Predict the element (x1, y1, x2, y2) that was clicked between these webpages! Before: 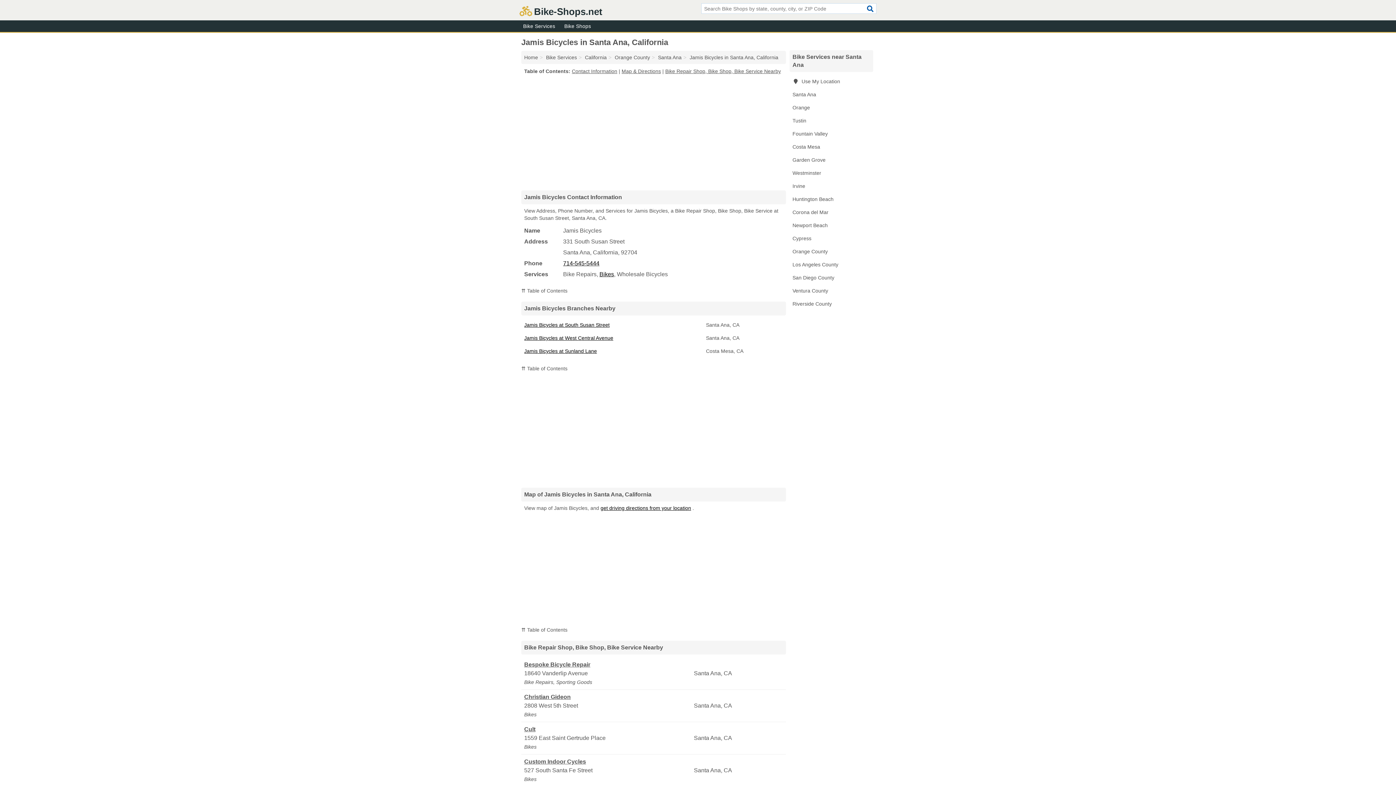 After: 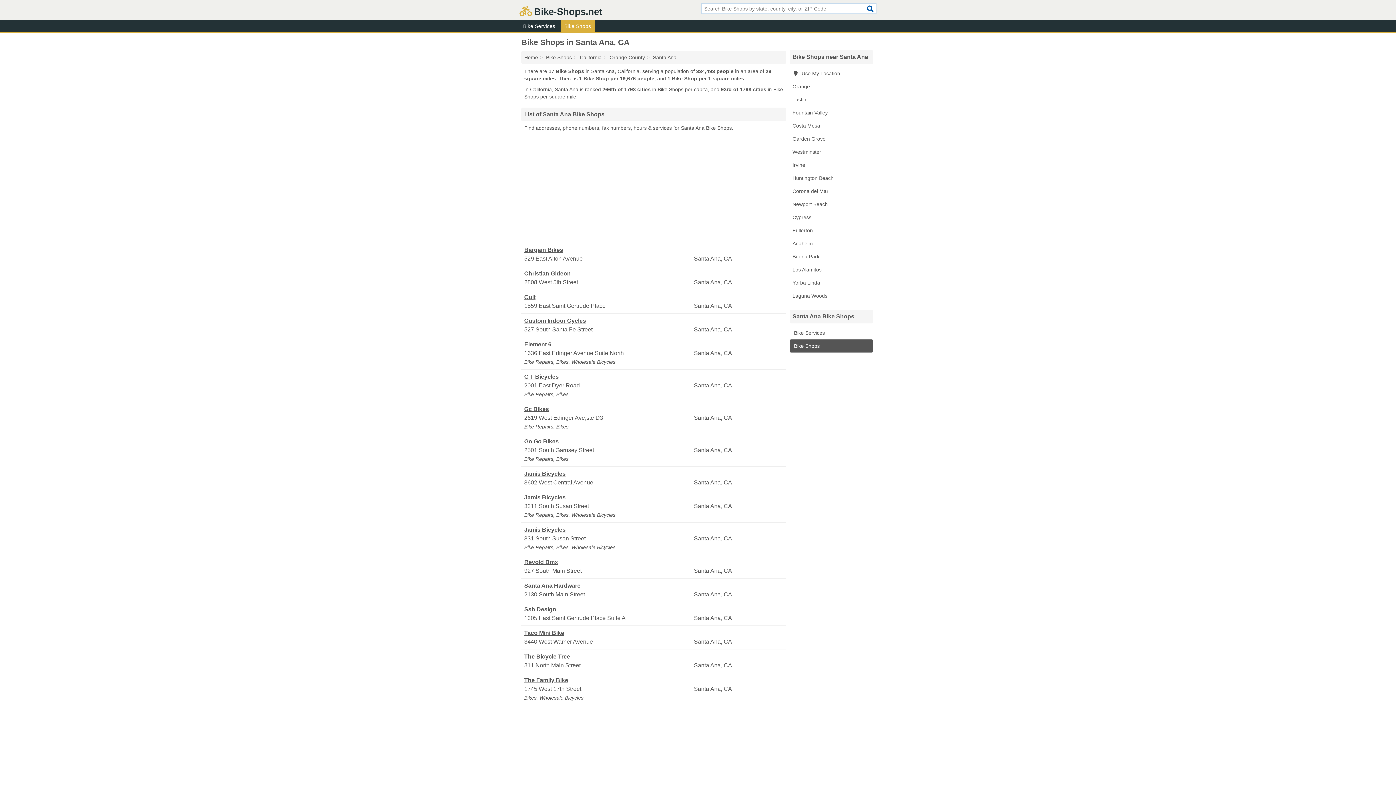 Action: bbox: (599, 271, 614, 277) label: Bikes